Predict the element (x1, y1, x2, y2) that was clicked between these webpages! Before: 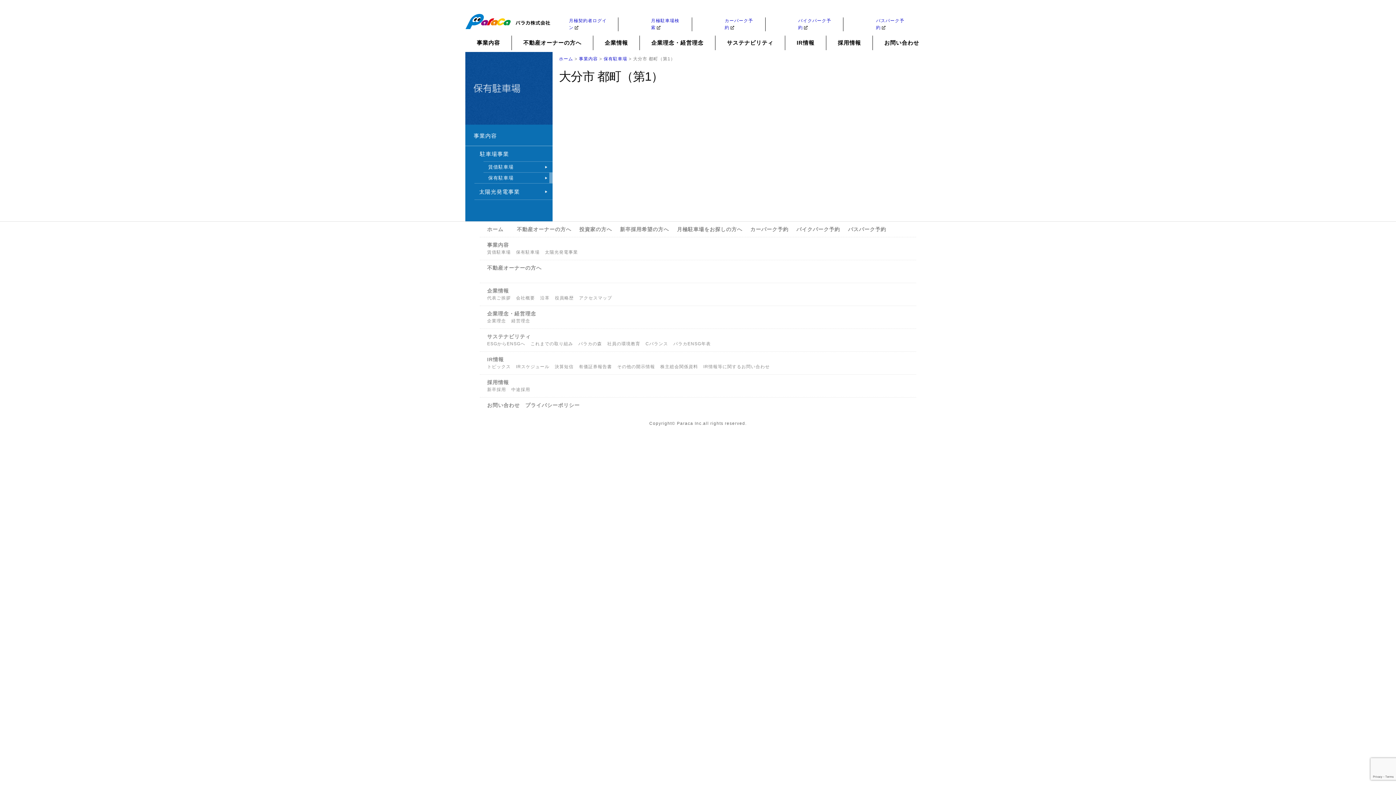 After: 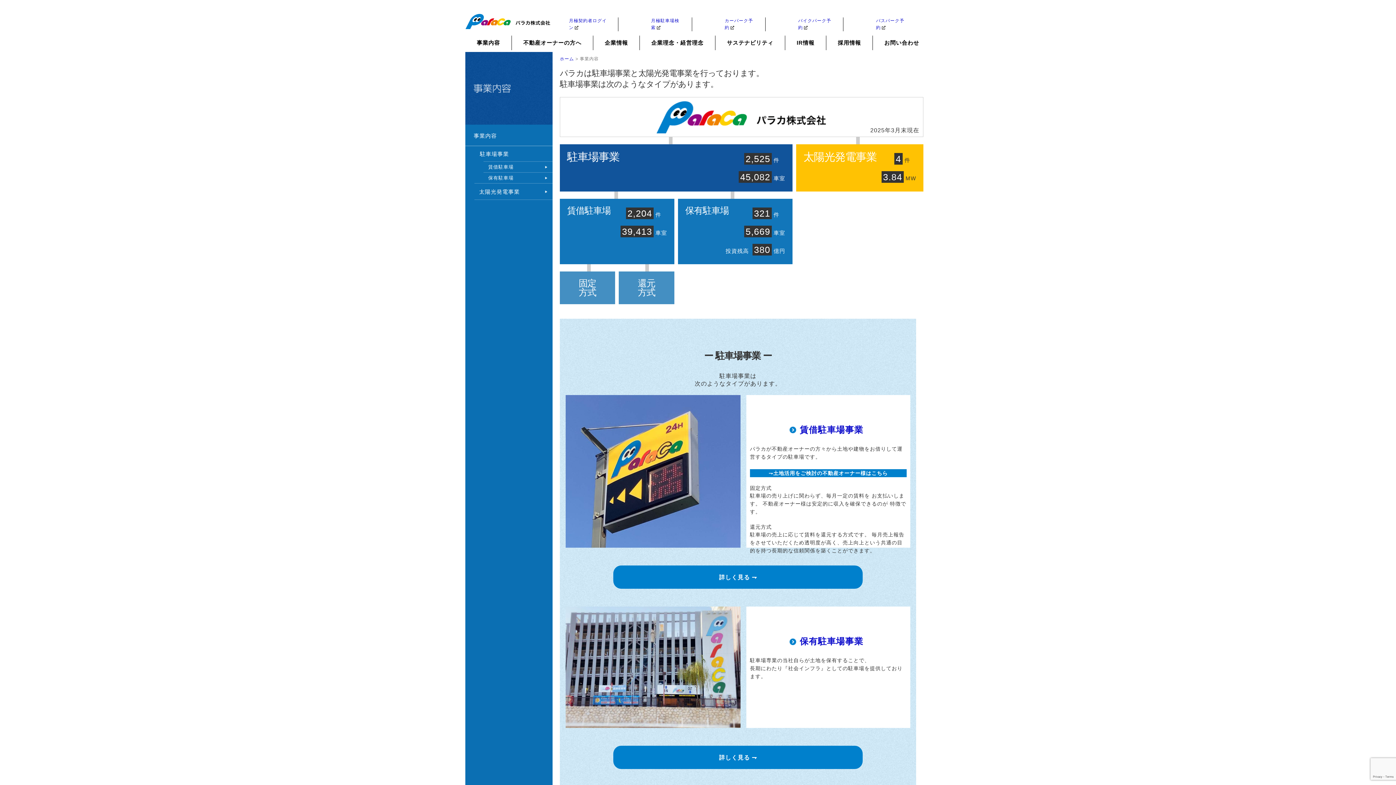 Action: label: 事業内容 bbox: (465, 124, 552, 145)